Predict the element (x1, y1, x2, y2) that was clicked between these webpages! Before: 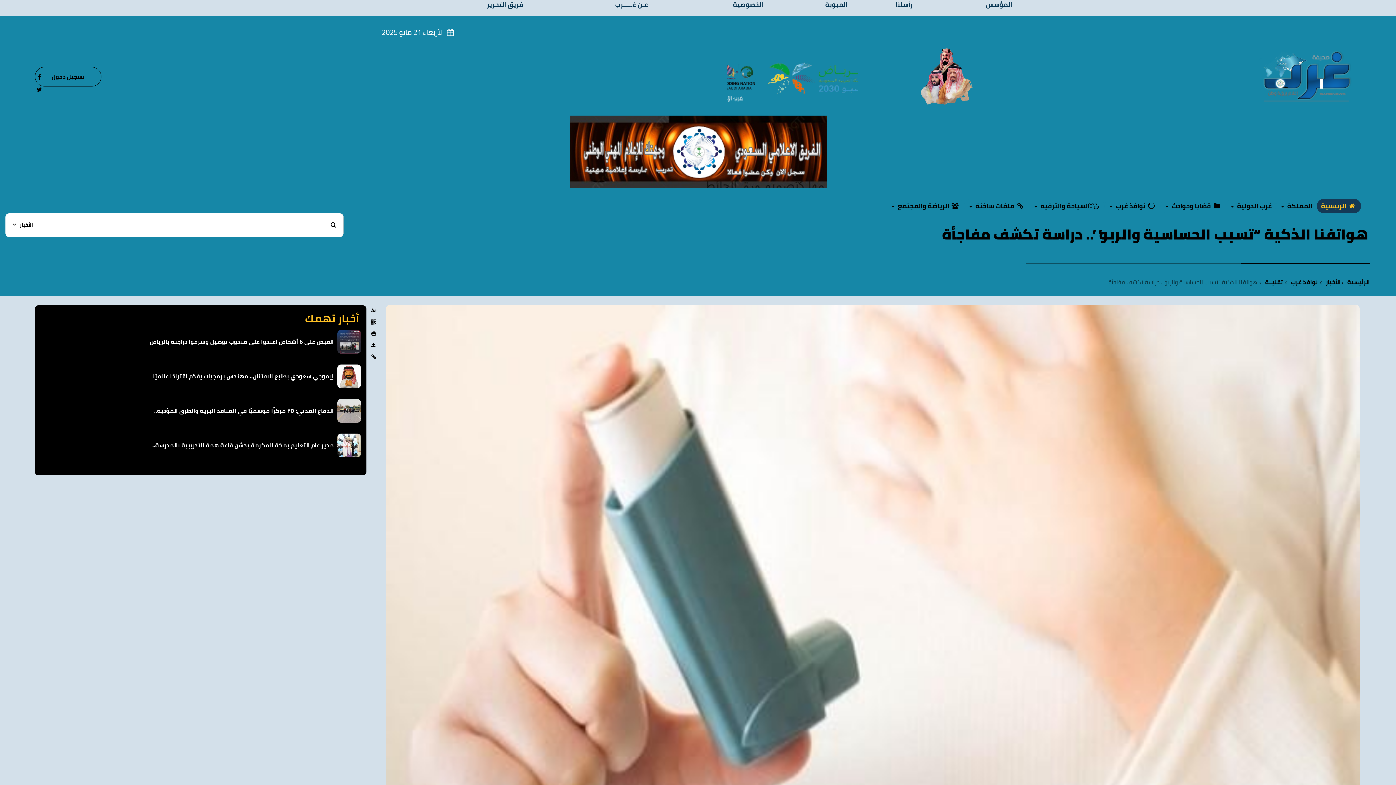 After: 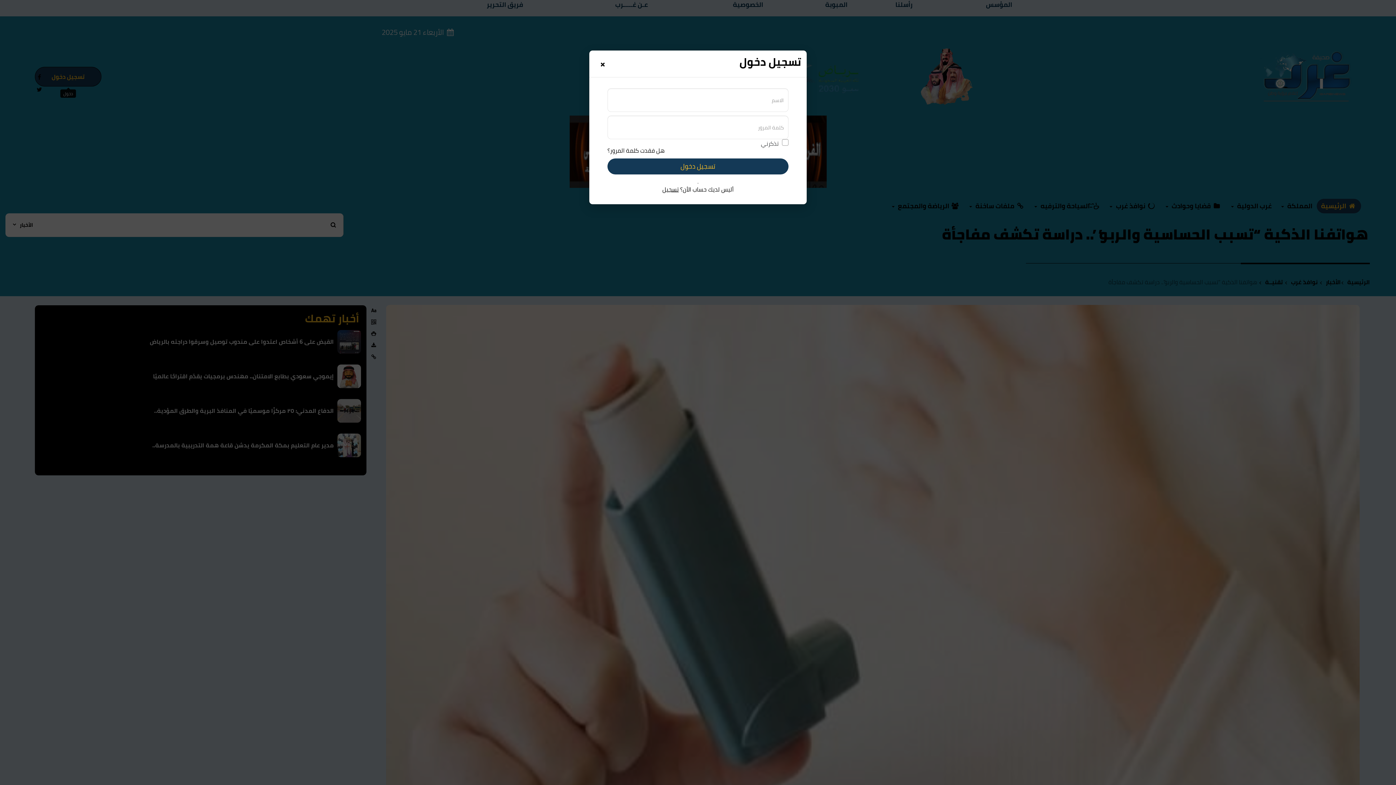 Action: bbox: (34, 66, 101, 86) label: تسجيل دخول